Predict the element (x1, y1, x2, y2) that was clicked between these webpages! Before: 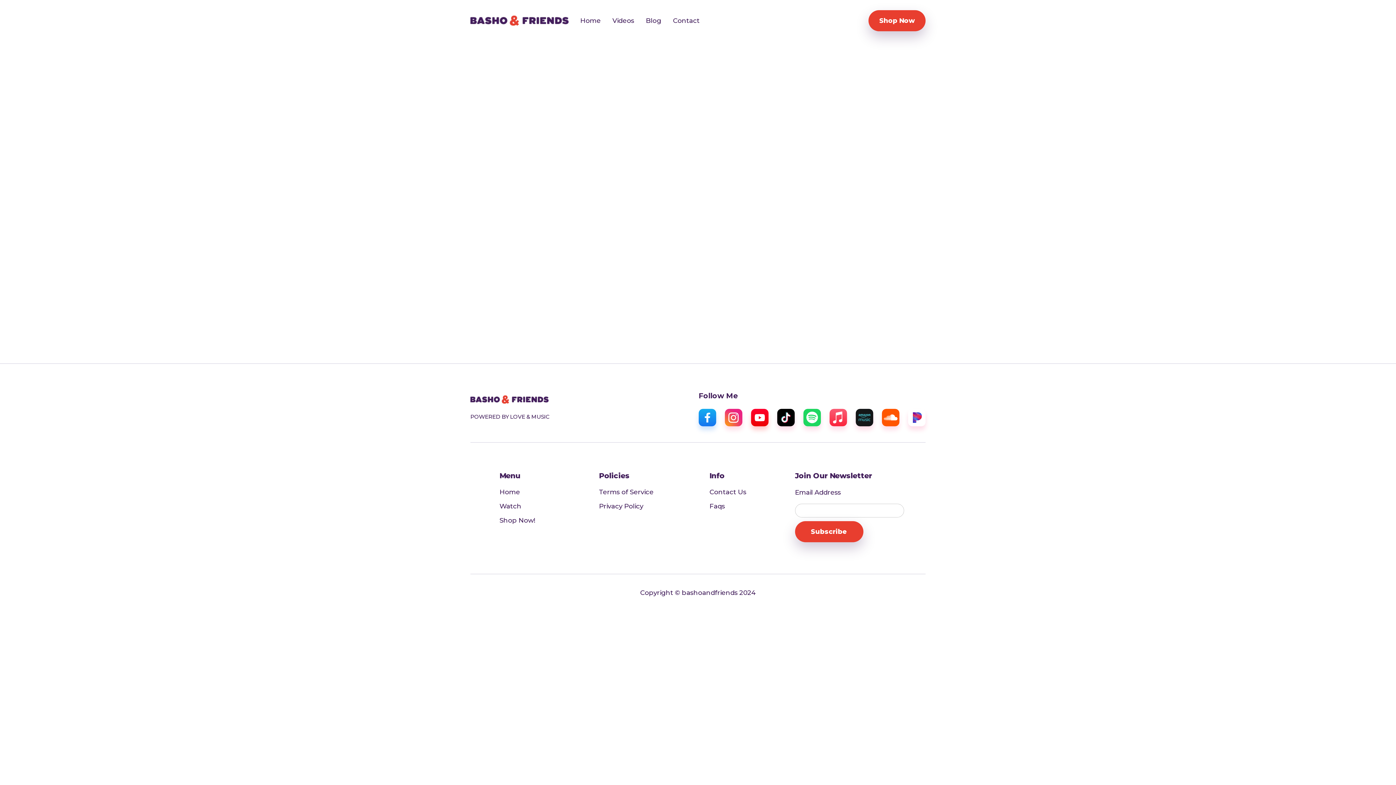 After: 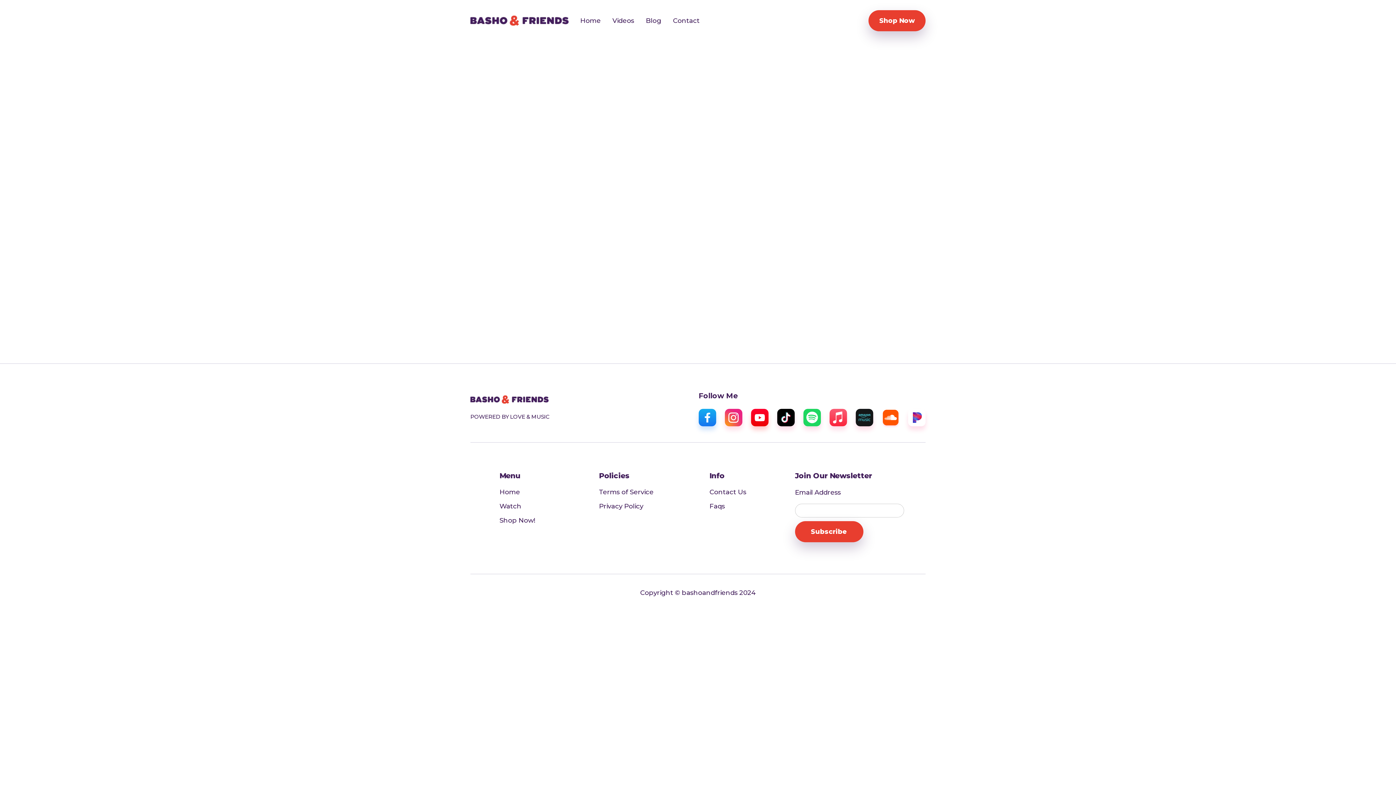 Action: bbox: (882, 409, 899, 426) label: sound cloud